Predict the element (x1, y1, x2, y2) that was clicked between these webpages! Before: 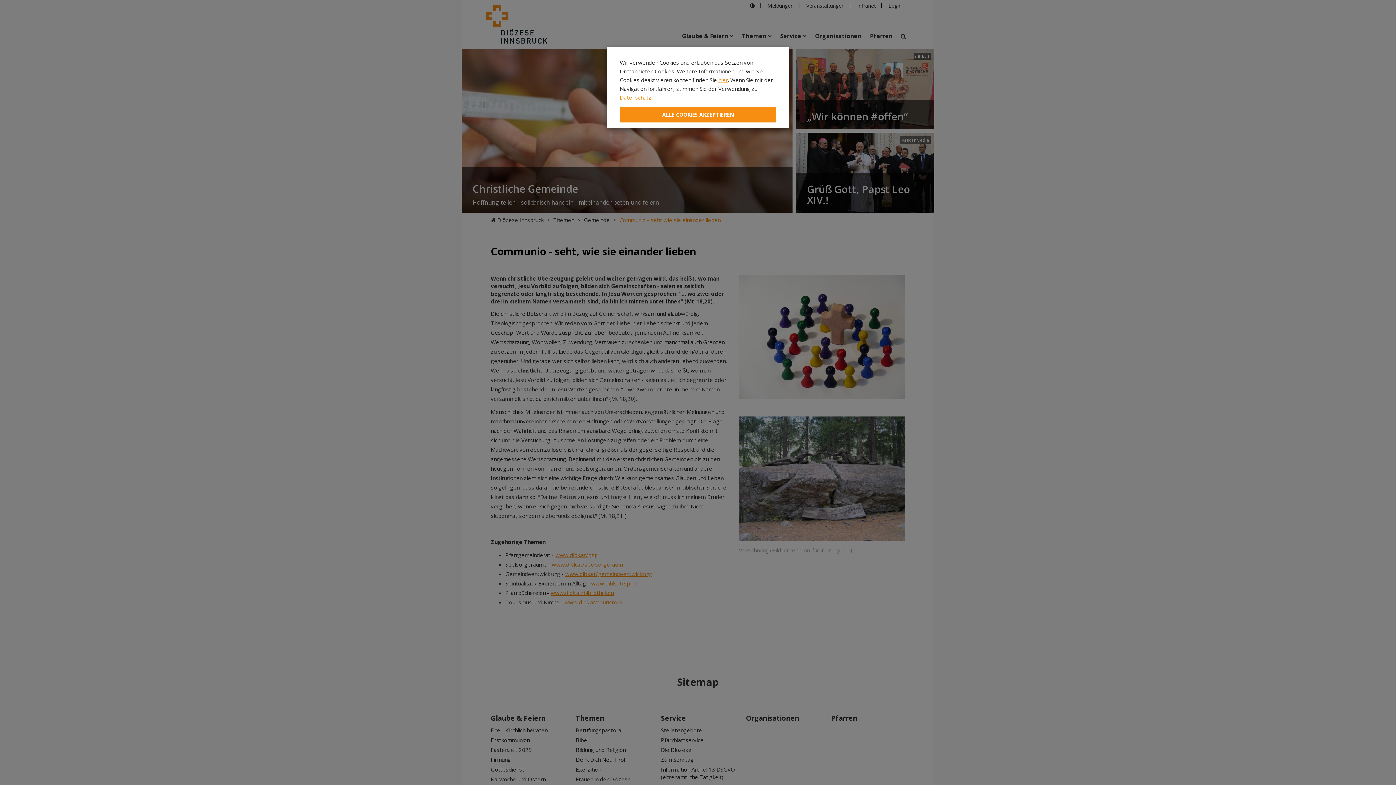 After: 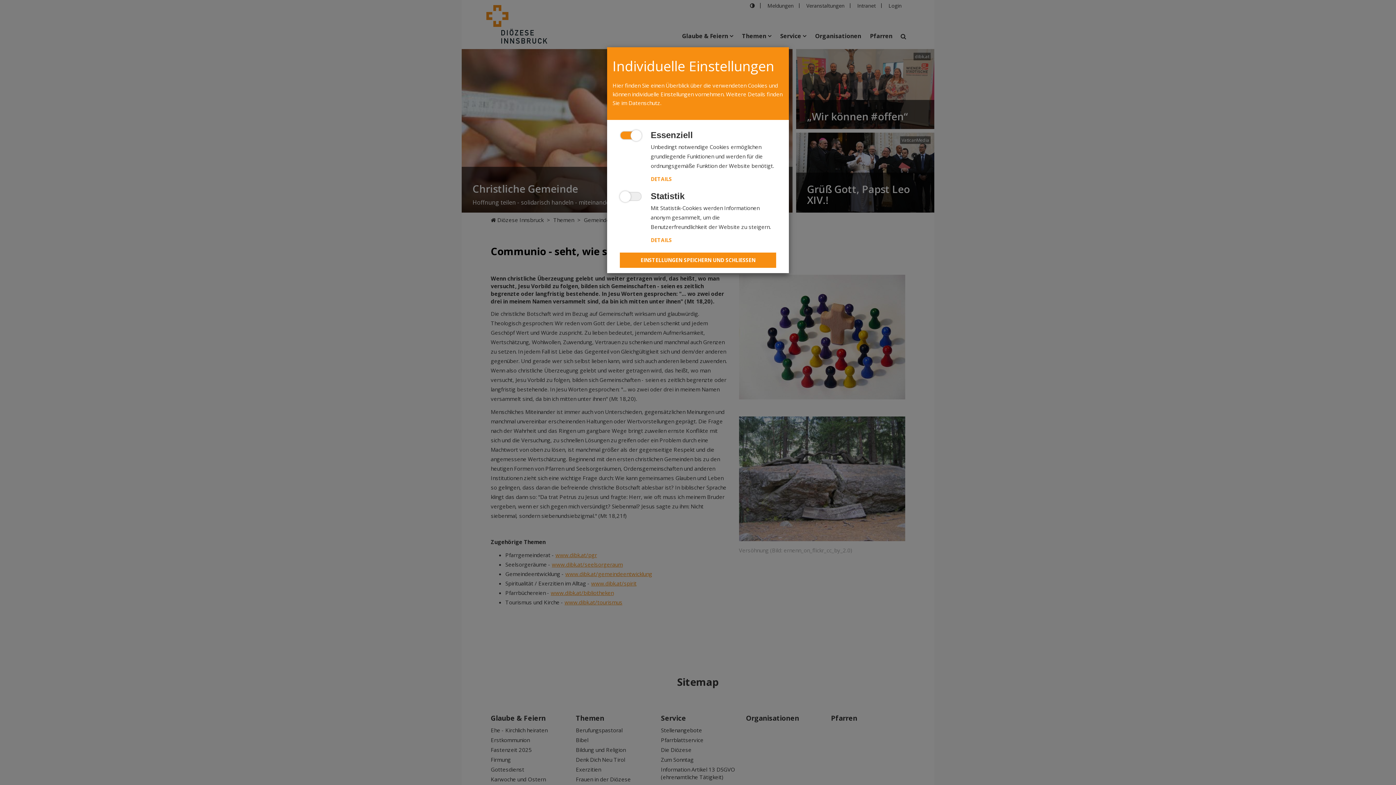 Action: bbox: (718, 76, 728, 83) label: hier